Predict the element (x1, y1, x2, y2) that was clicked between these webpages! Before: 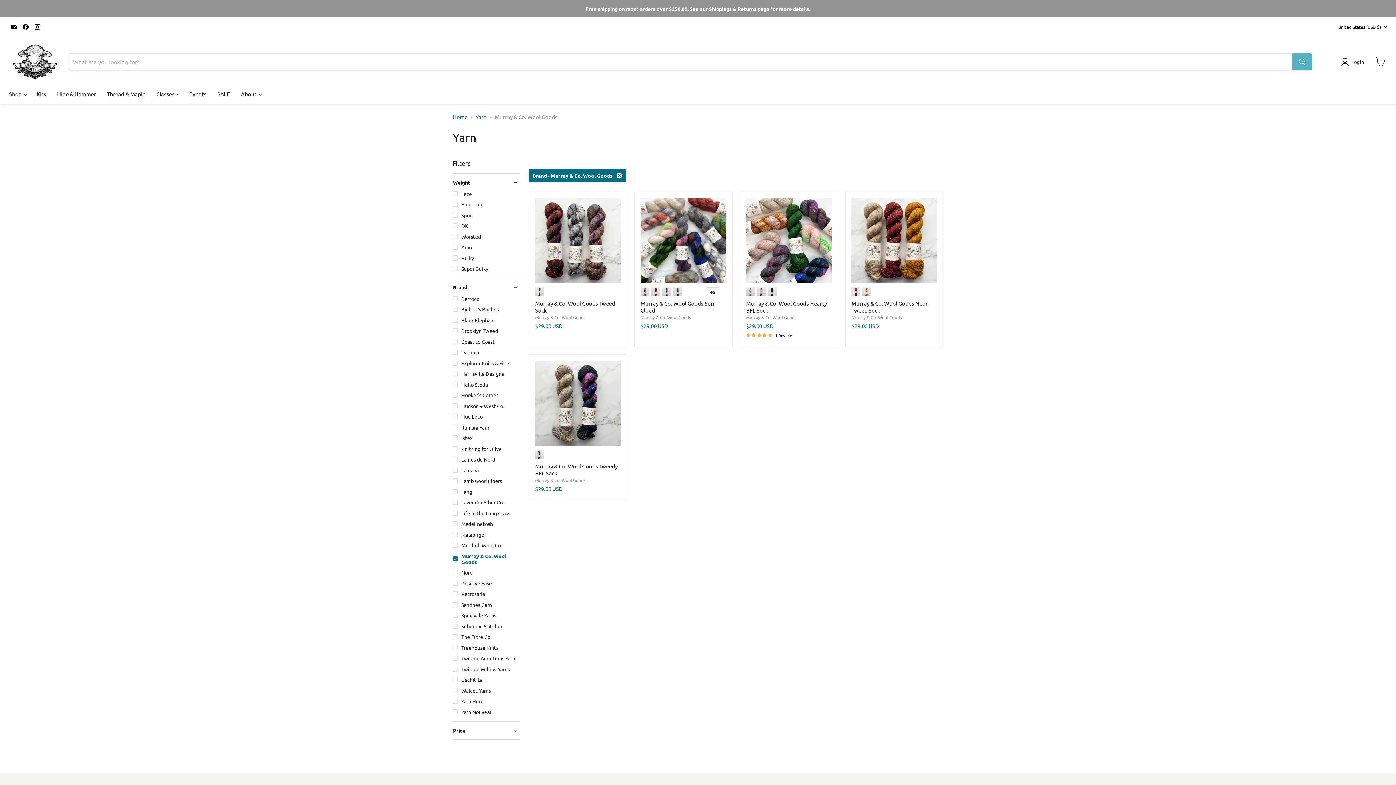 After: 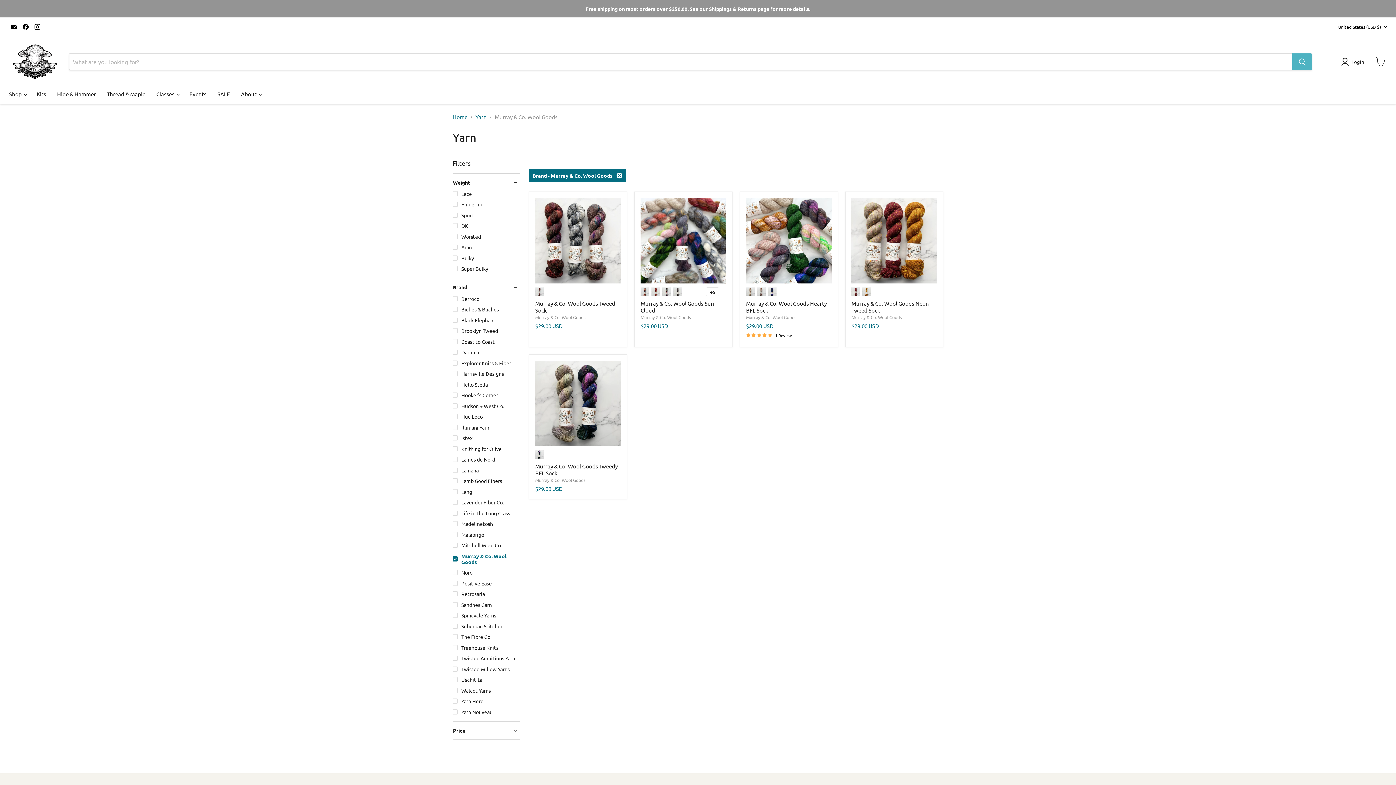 Action: label: Email Knotty Lamb bbox: (9, 21, 19, 31)